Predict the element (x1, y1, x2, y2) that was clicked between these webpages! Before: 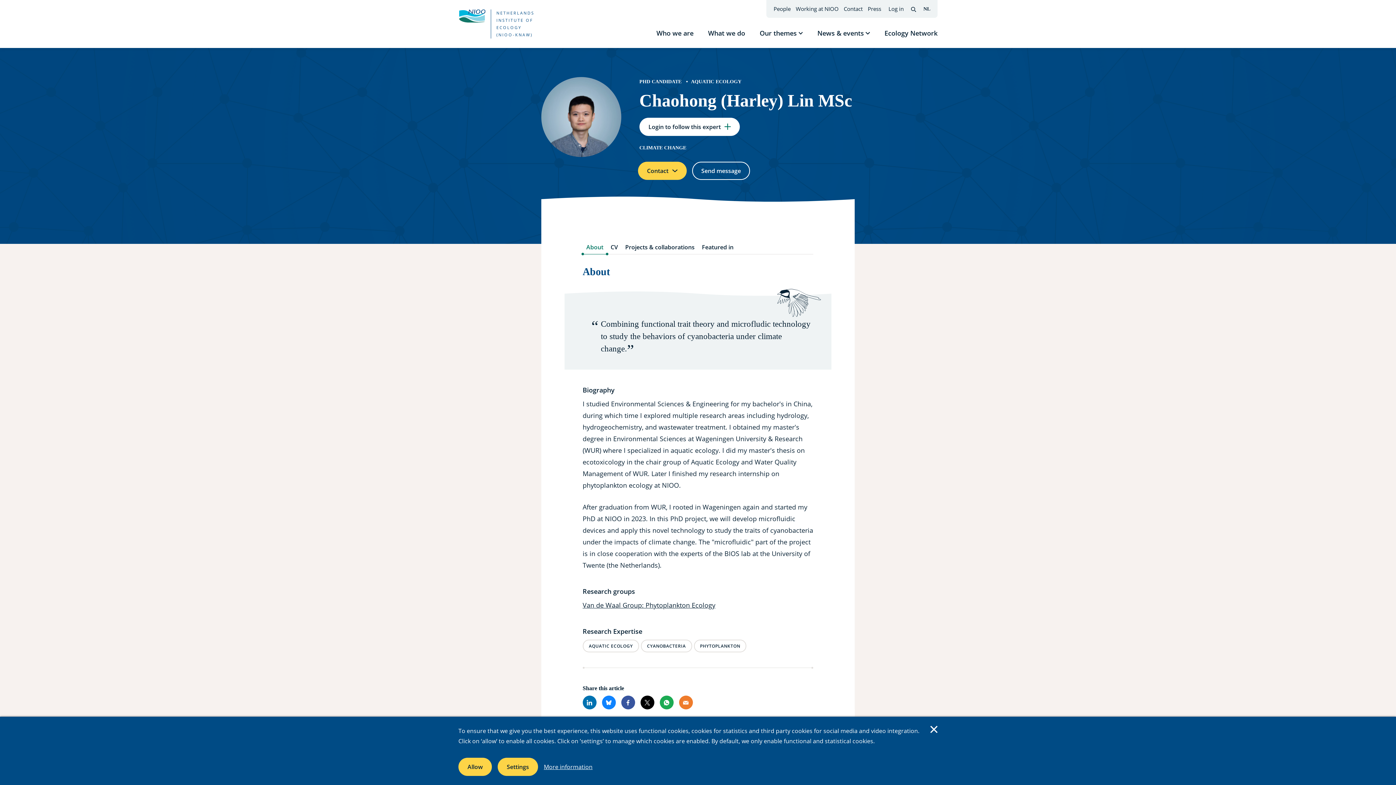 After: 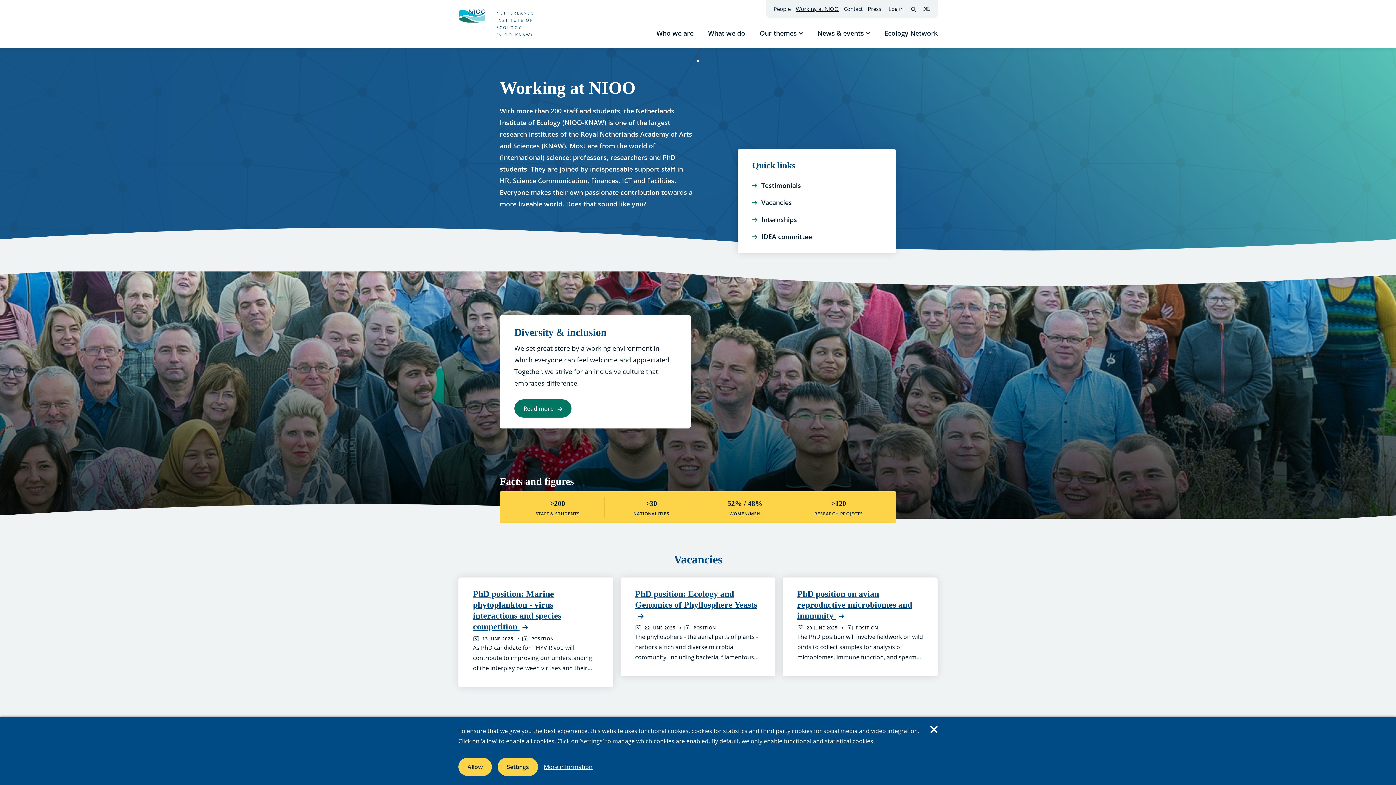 Action: label: Working at NIOO bbox: (796, 5, 838, 12)